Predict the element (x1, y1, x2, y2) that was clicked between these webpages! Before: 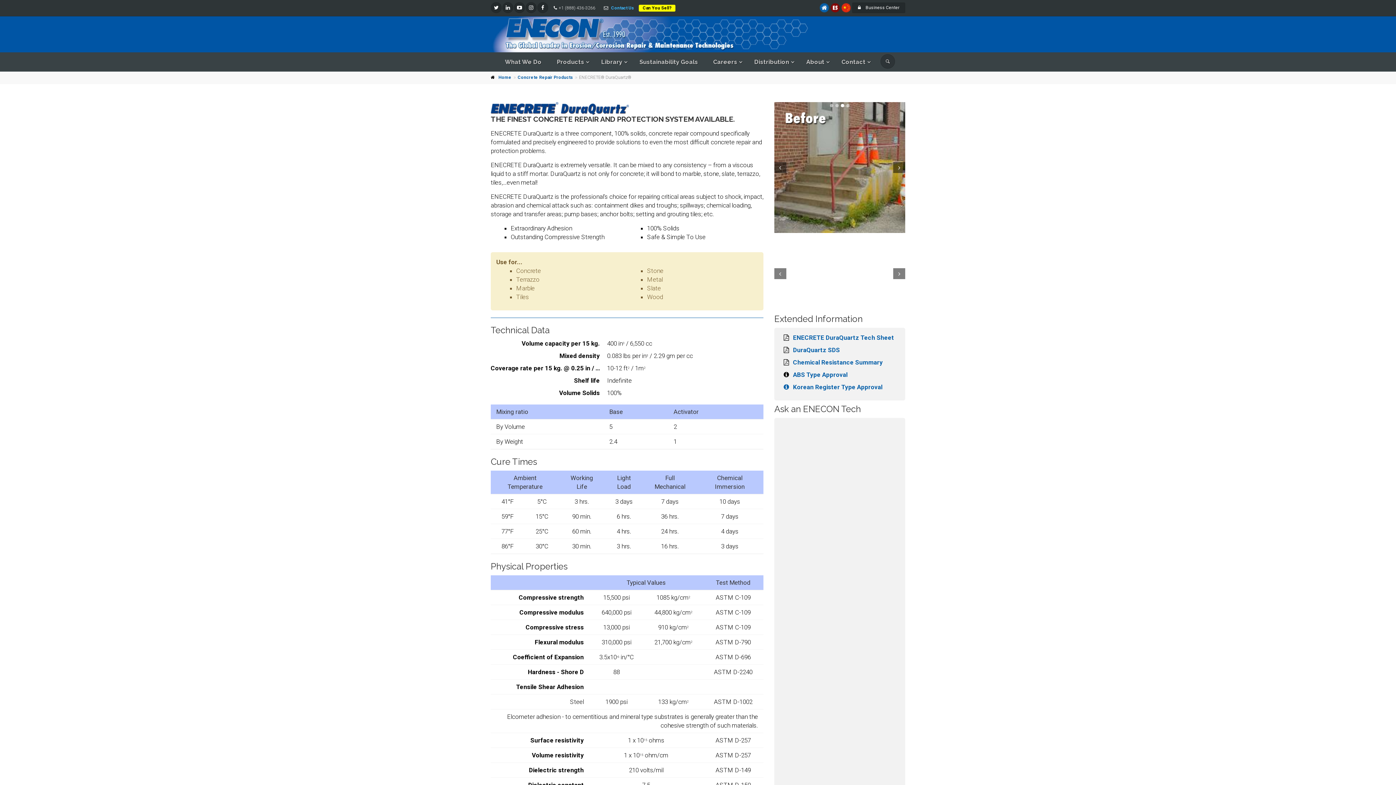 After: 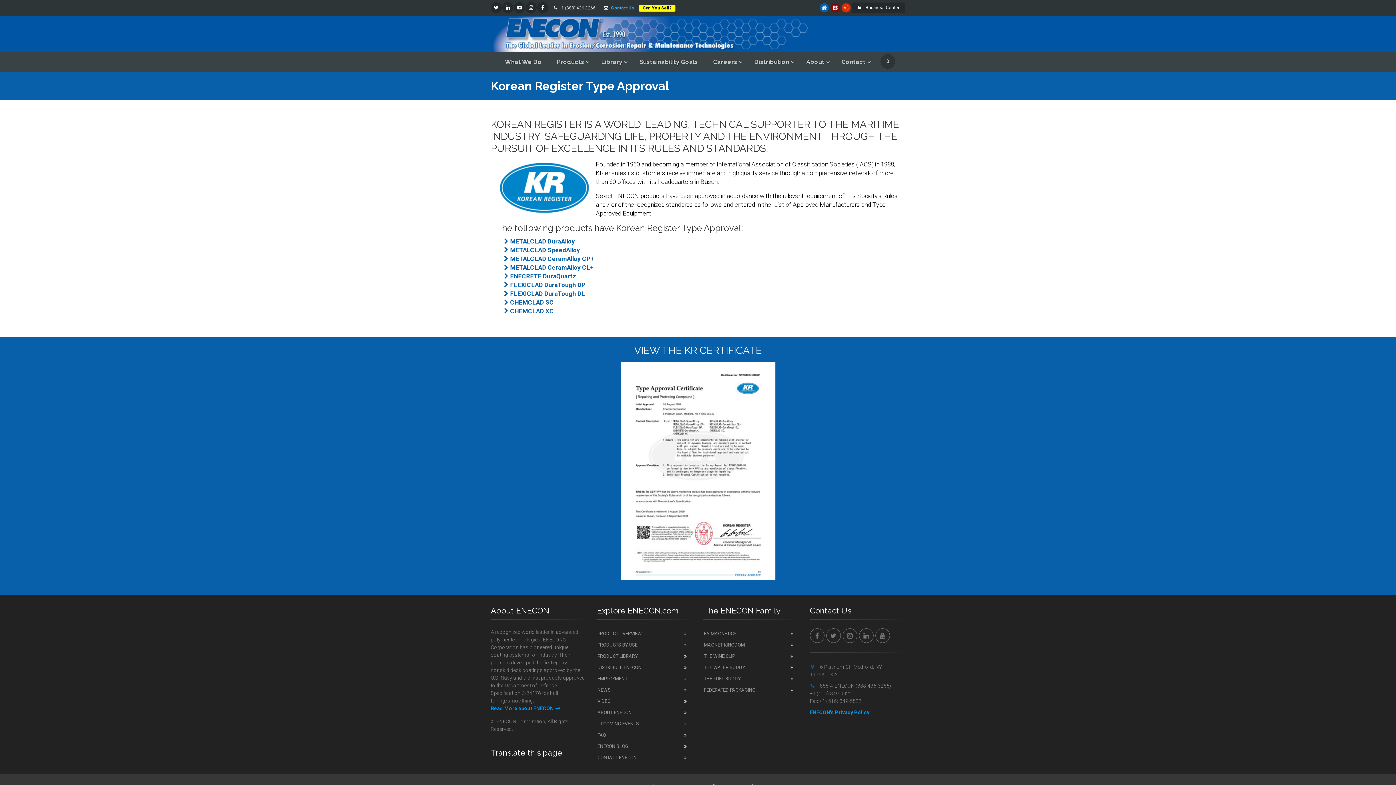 Action: bbox: (774, 404, 905, 414) label: Ask an ENECON Tech